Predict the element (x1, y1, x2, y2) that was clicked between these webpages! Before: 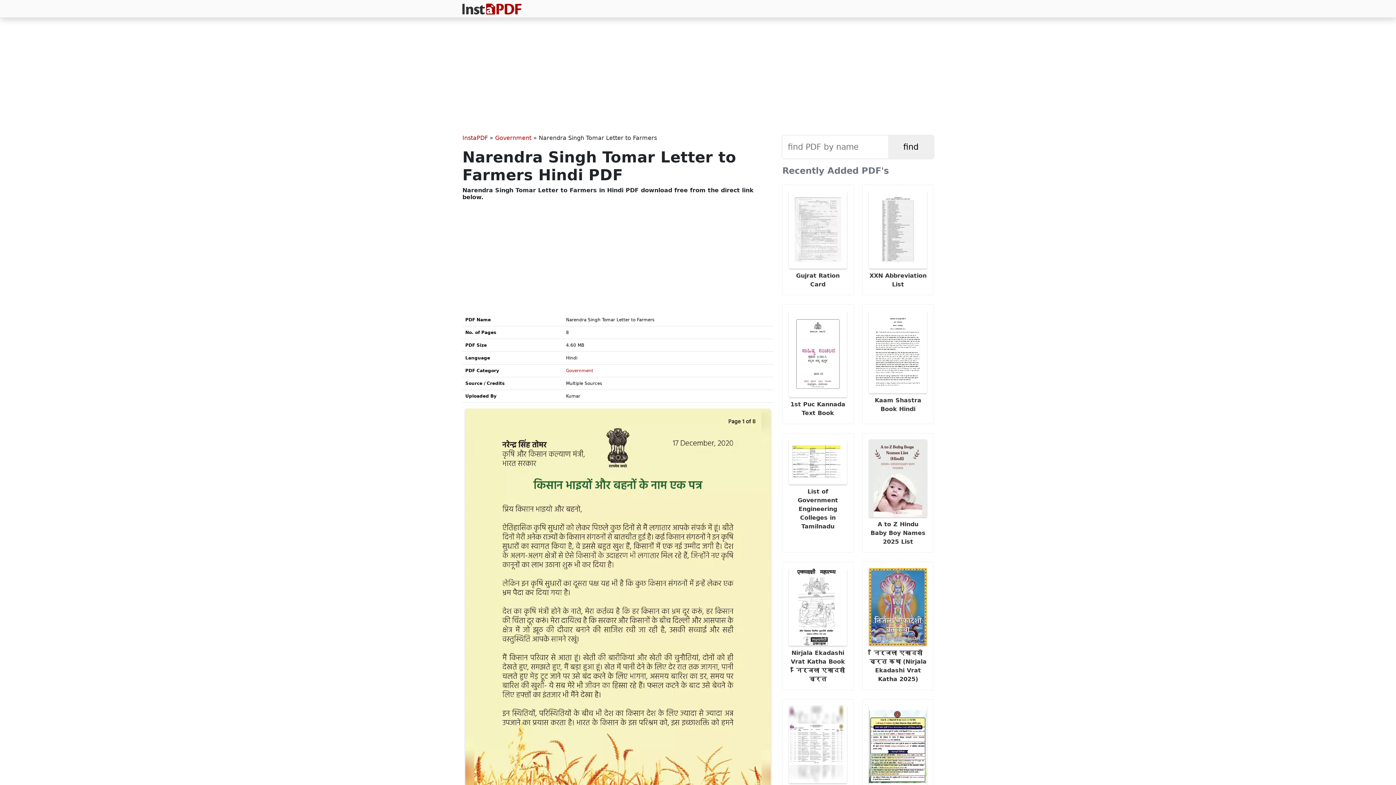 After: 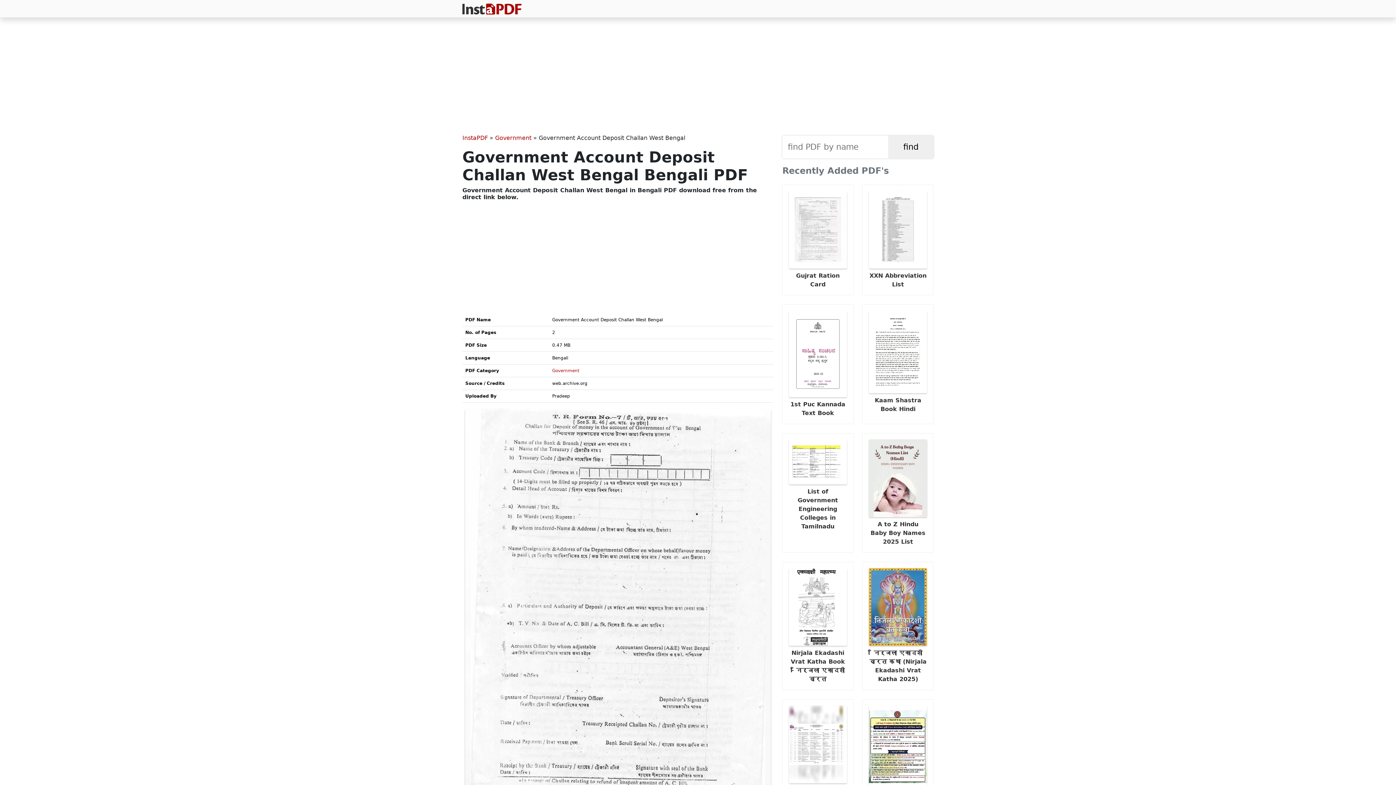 Action: bbox: (566, 368, 593, 373) label: Government